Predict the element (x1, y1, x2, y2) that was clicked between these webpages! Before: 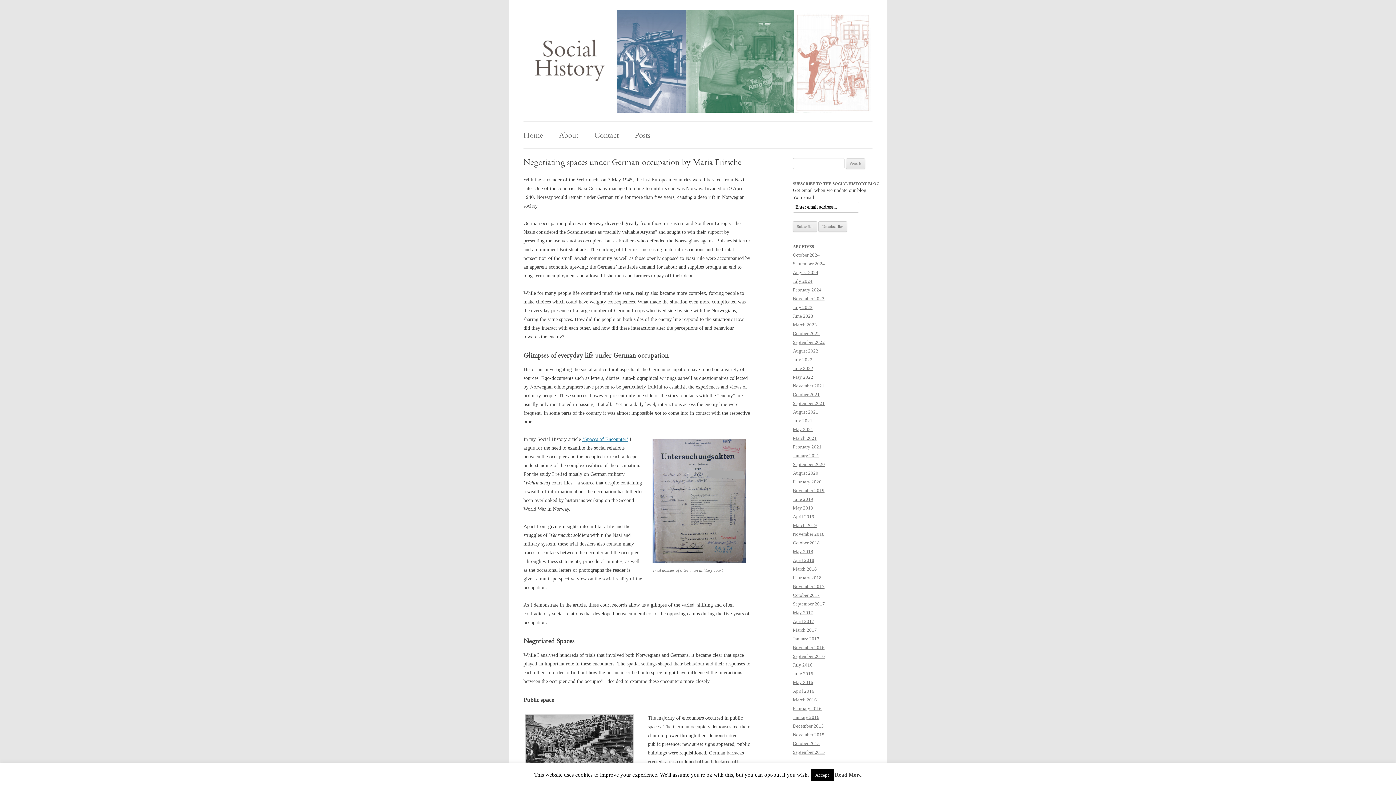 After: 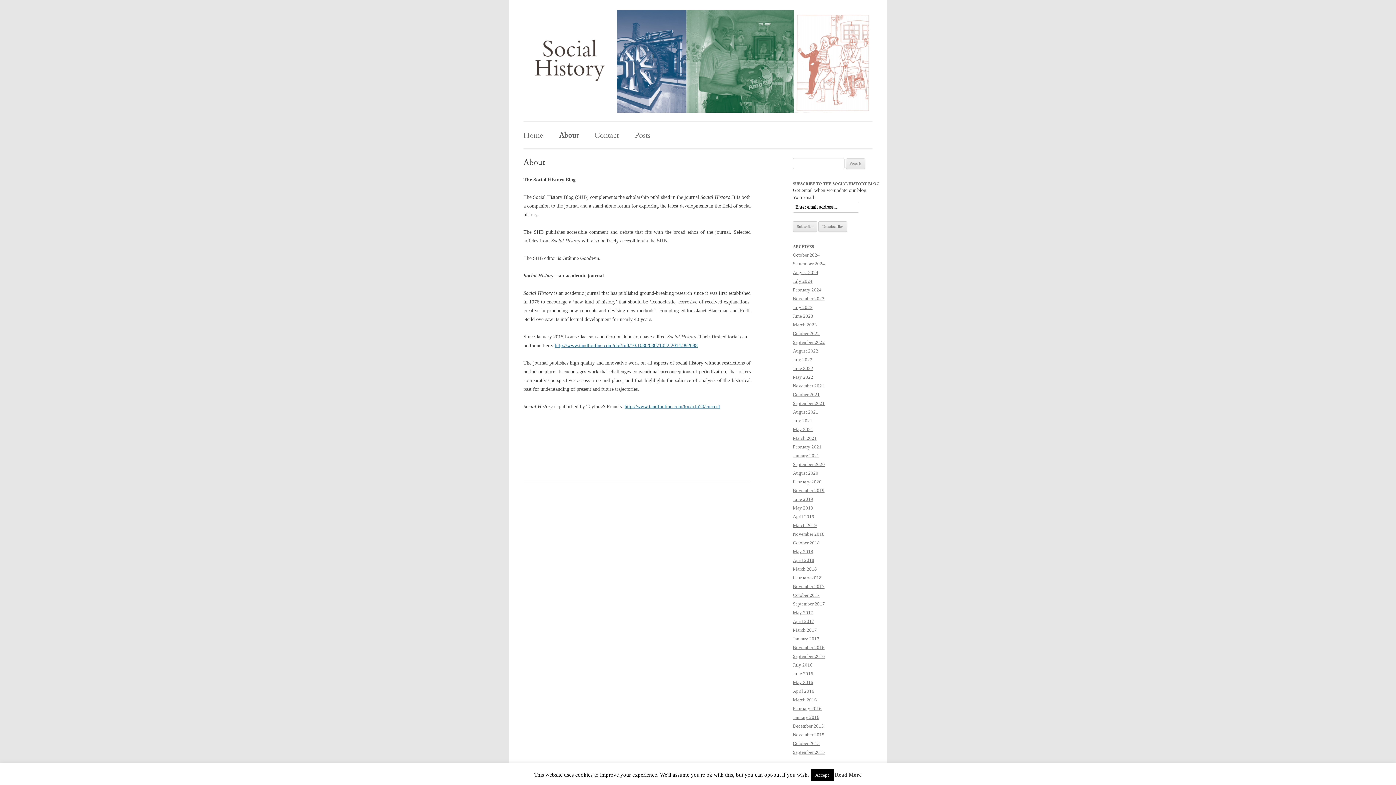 Action: bbox: (559, 121, 578, 148) label: About